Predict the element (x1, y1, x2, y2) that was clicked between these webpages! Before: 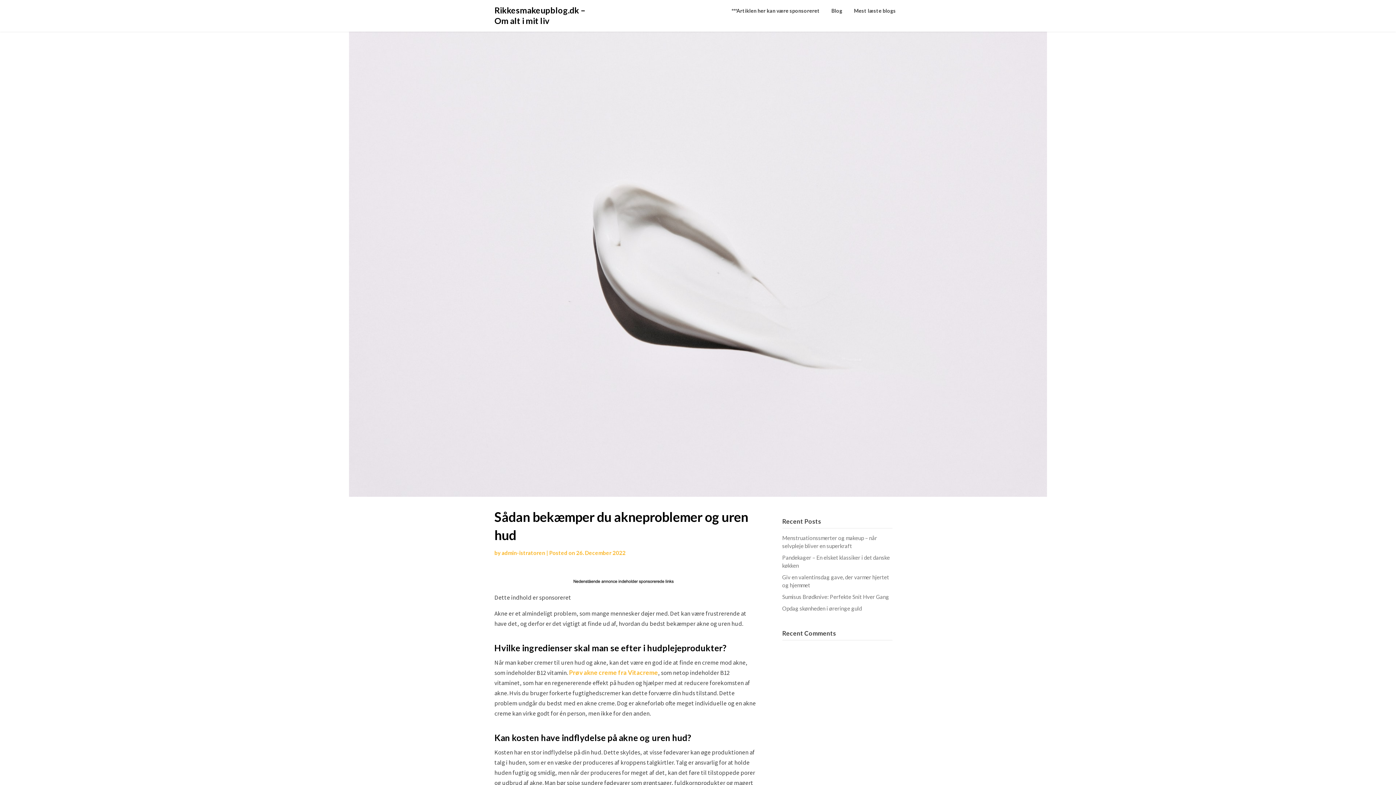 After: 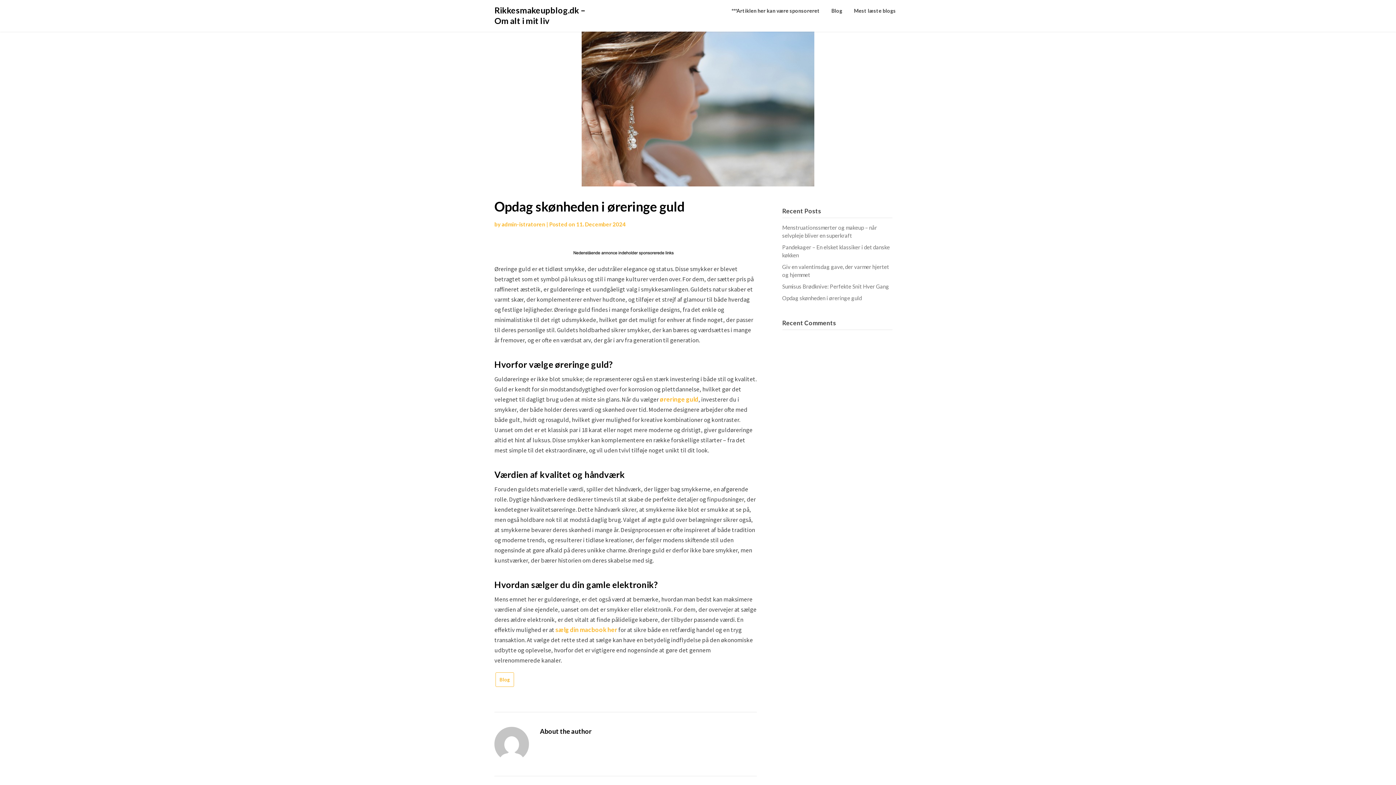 Action: label: Opdag skønheden i øreringe guld bbox: (782, 605, 862, 612)